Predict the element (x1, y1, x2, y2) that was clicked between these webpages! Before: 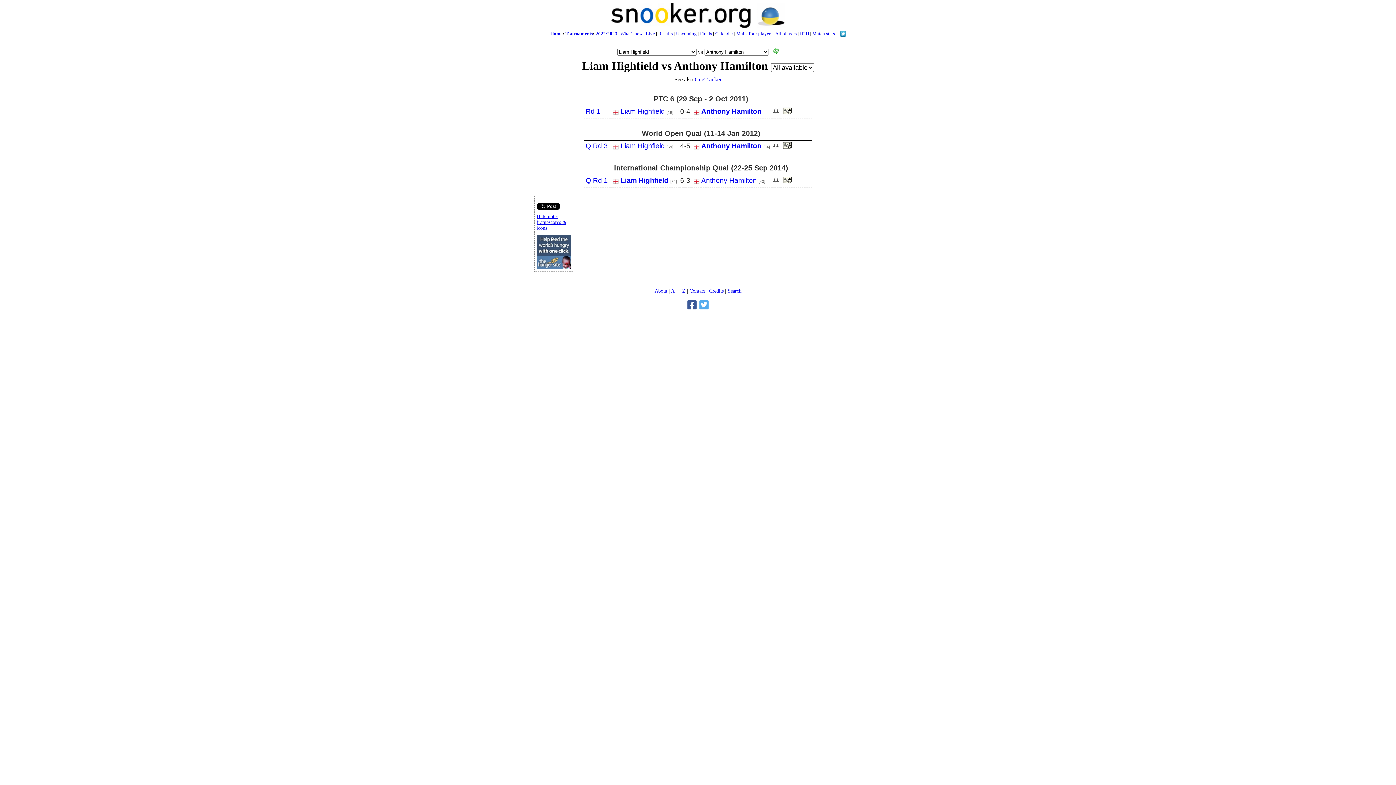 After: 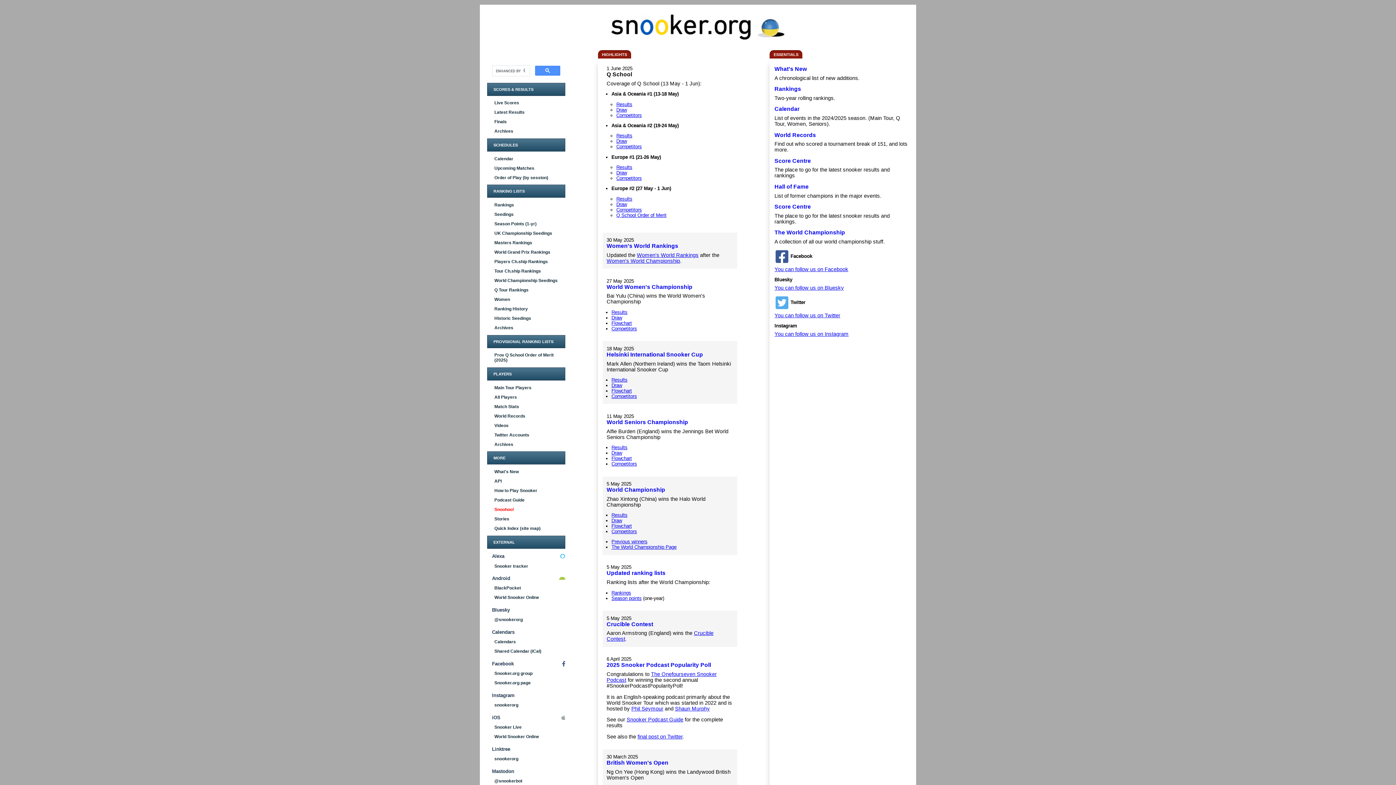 Action: bbox: (611, 22, 784, 29)